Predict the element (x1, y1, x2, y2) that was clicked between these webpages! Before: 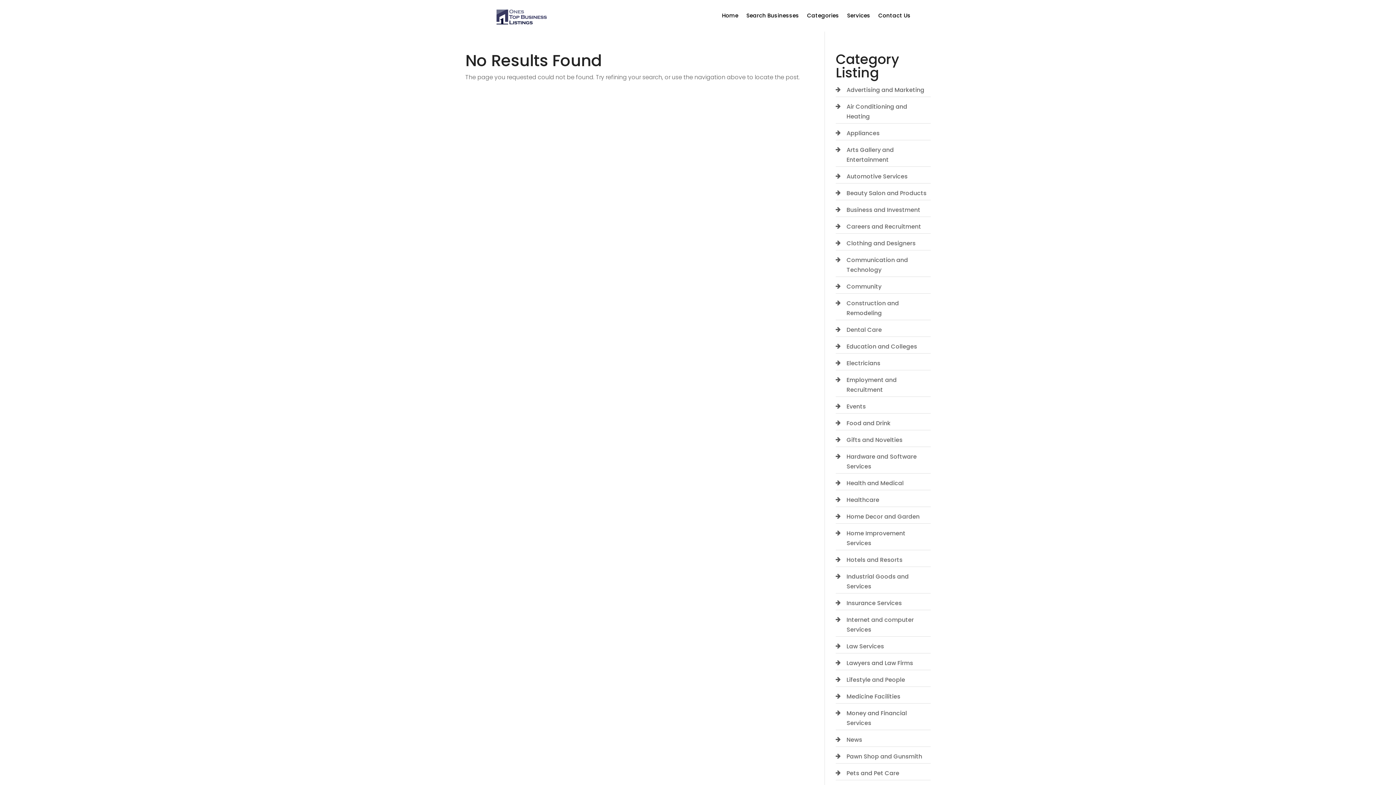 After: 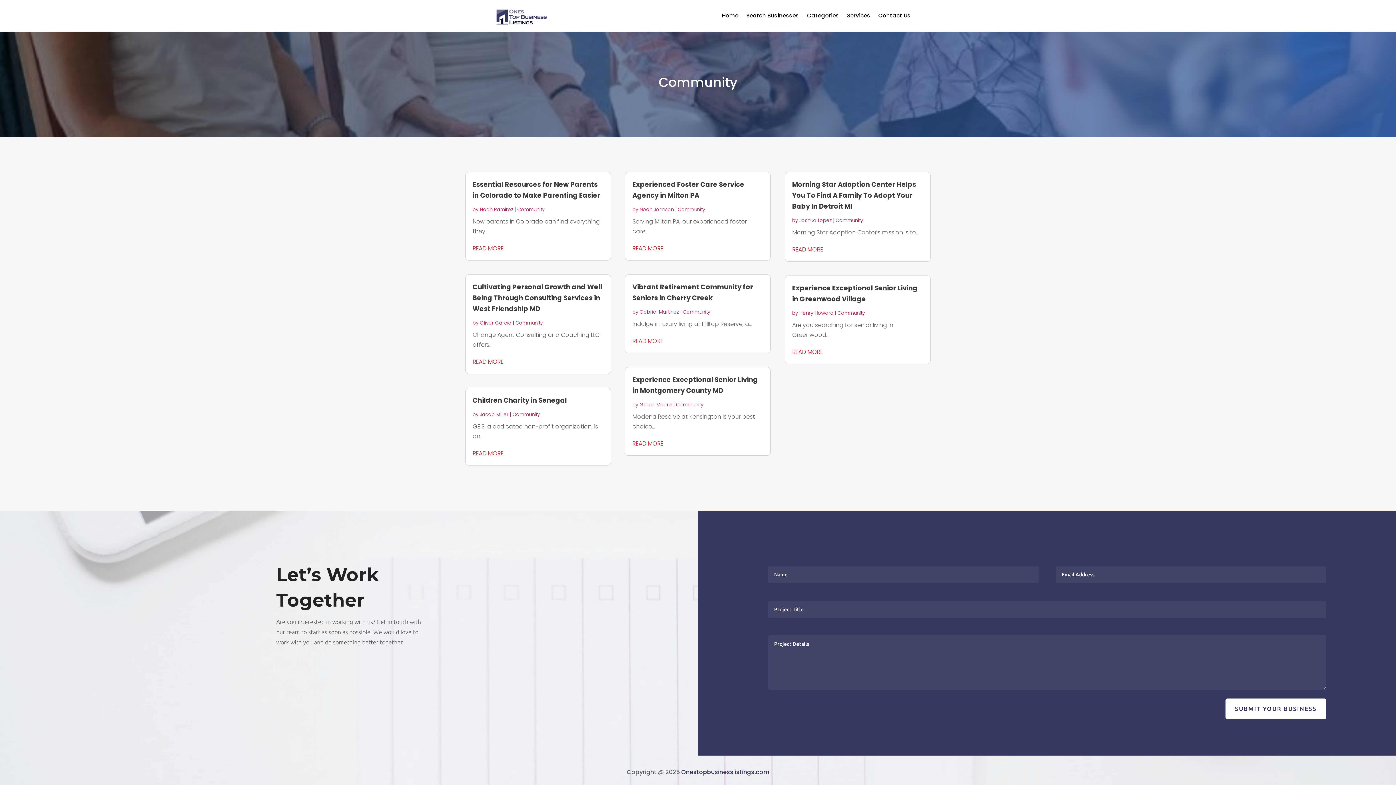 Action: label: Community bbox: (846, 282, 881, 290)